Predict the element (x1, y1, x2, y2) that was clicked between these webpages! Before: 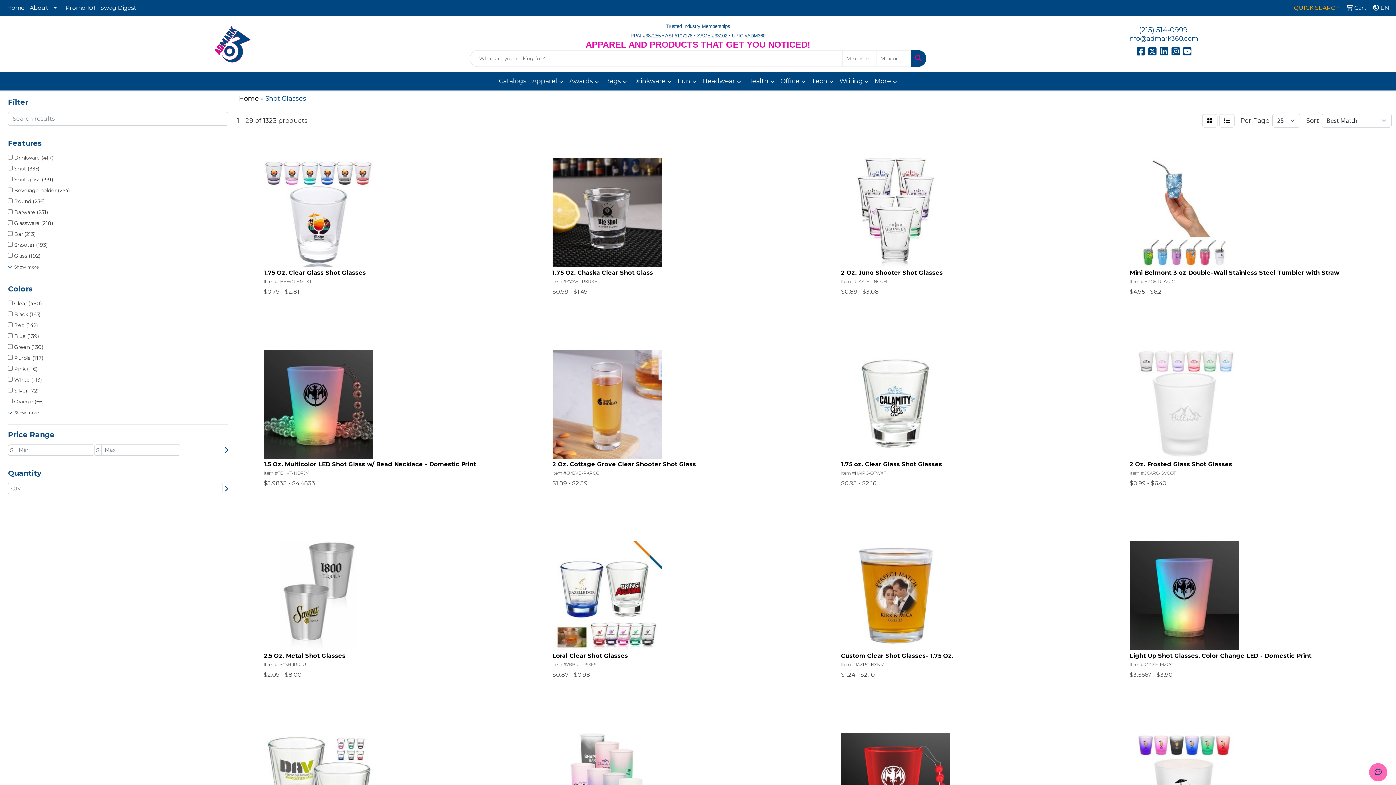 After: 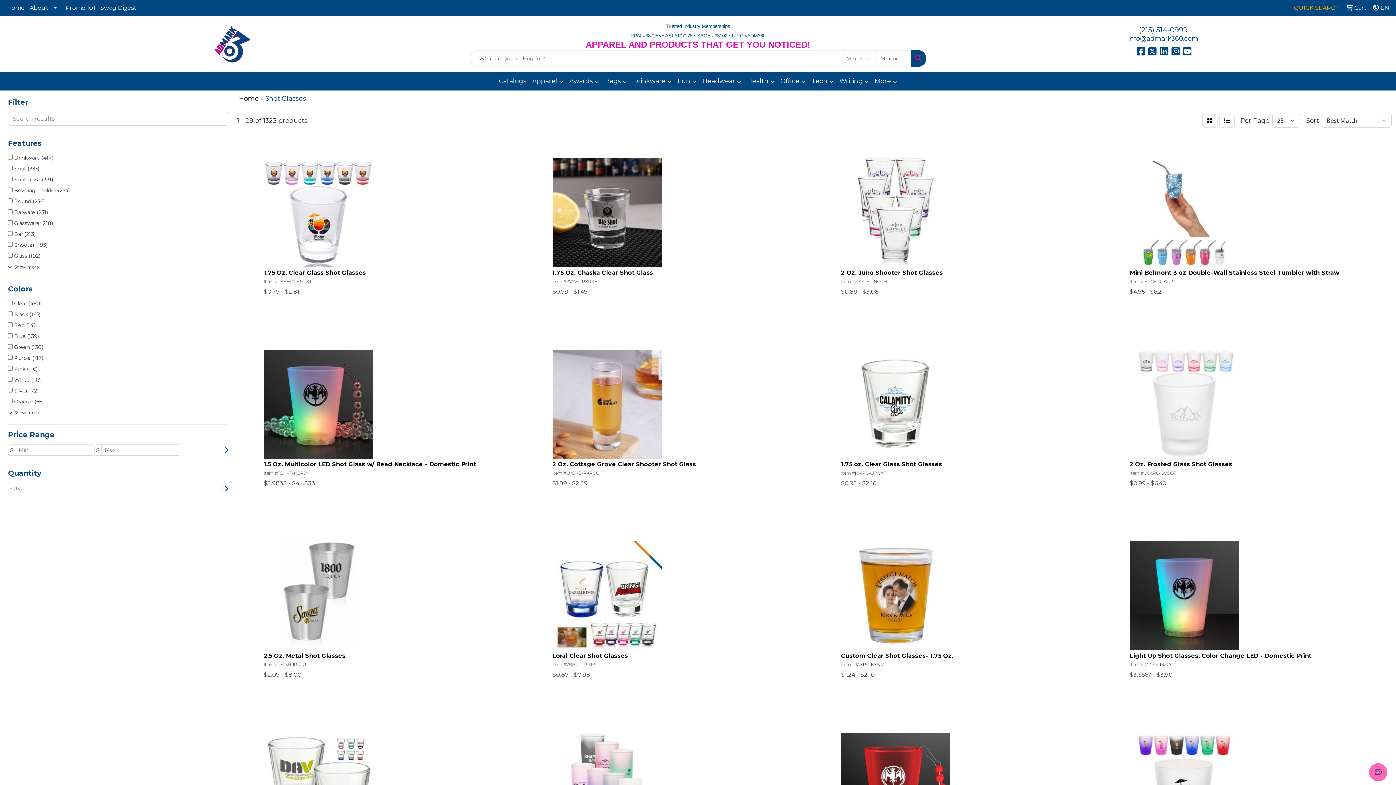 Action: label:  
Facebook bbox: (1136, 48, 1147, 56)